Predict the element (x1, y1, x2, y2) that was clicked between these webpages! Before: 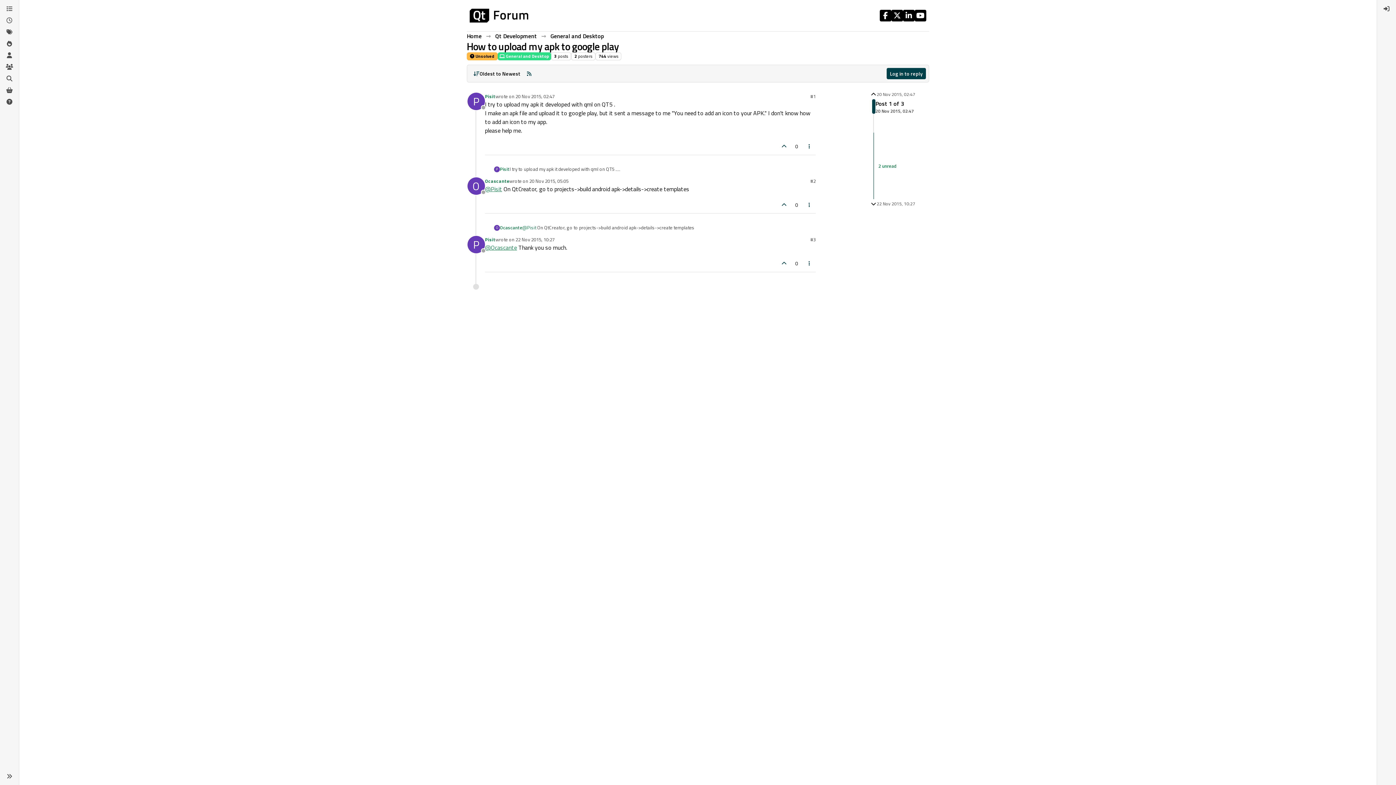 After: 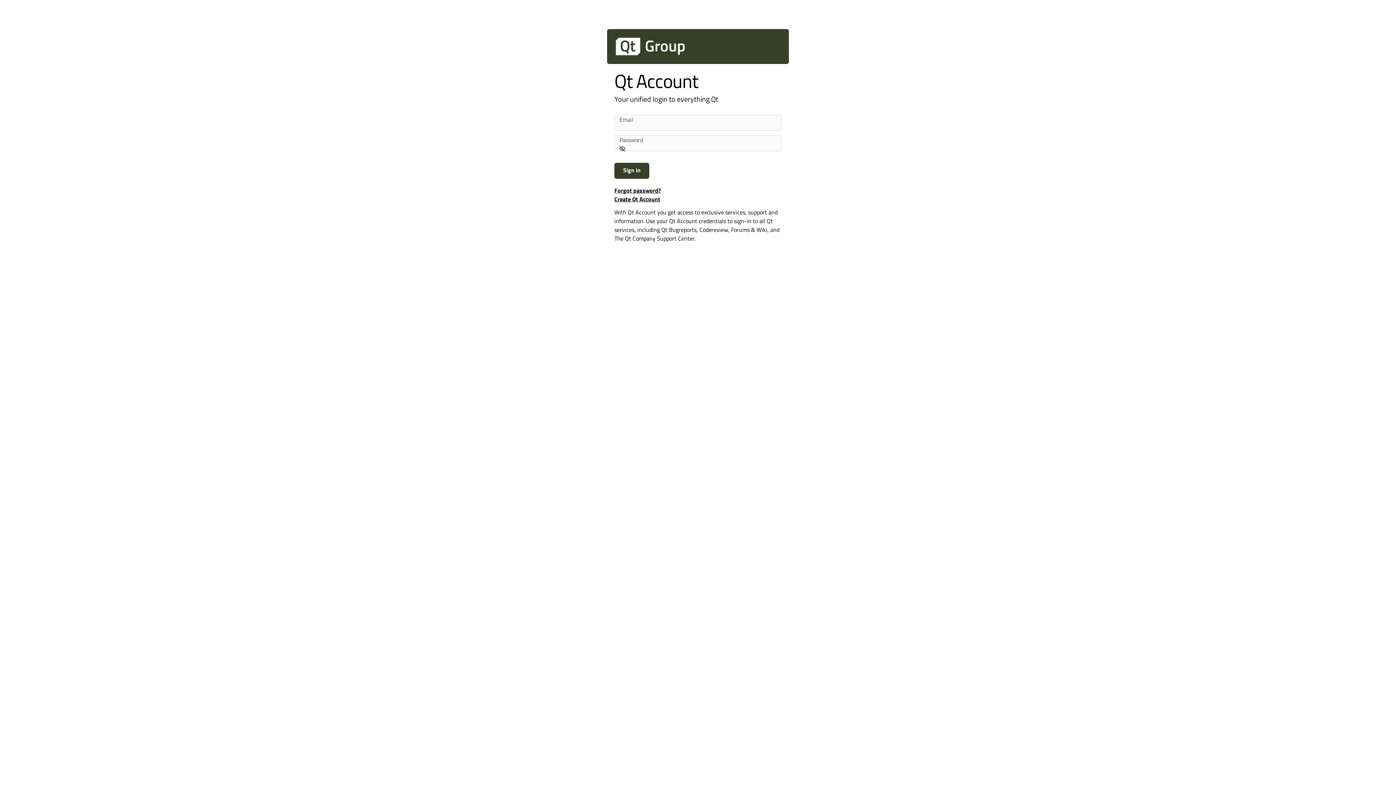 Action: bbox: (485, 92, 495, 100) label: Pisit